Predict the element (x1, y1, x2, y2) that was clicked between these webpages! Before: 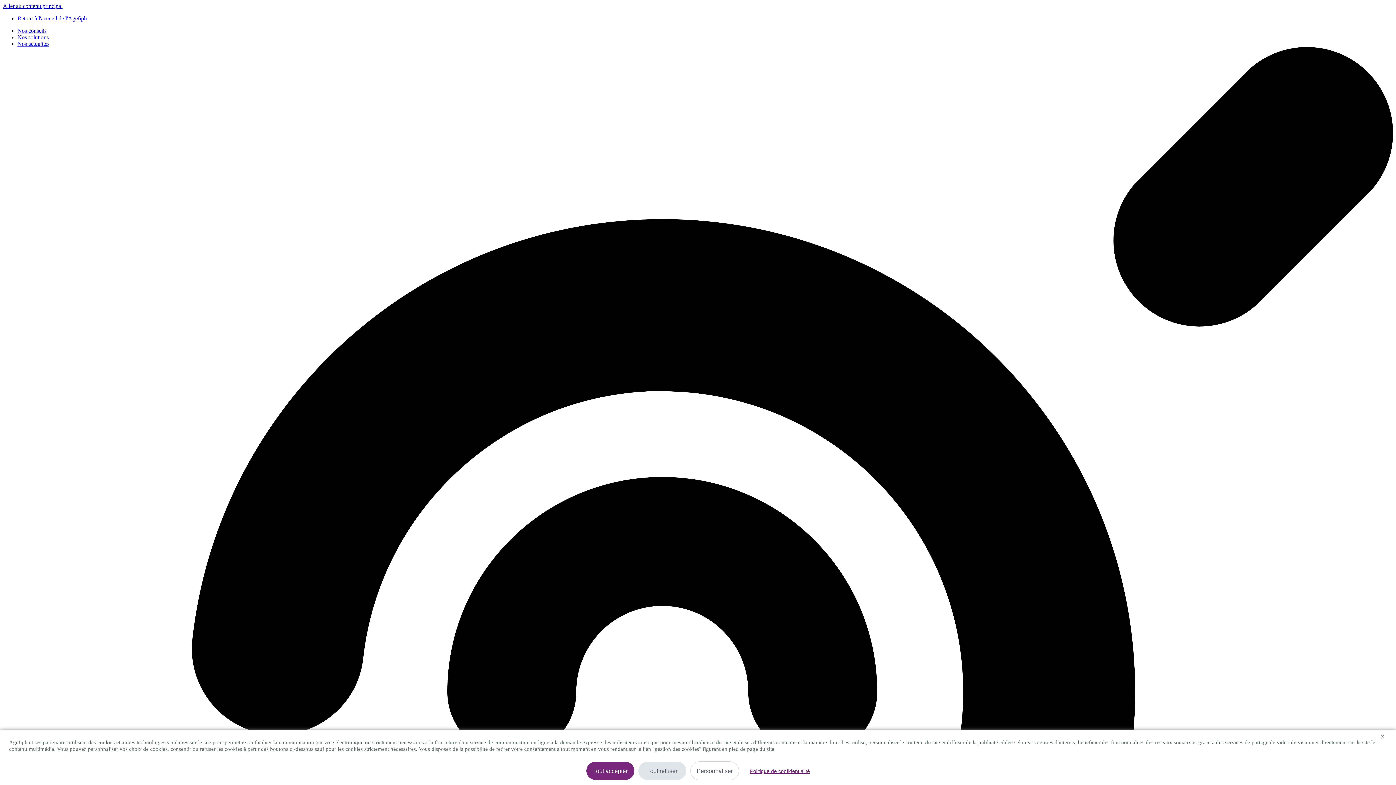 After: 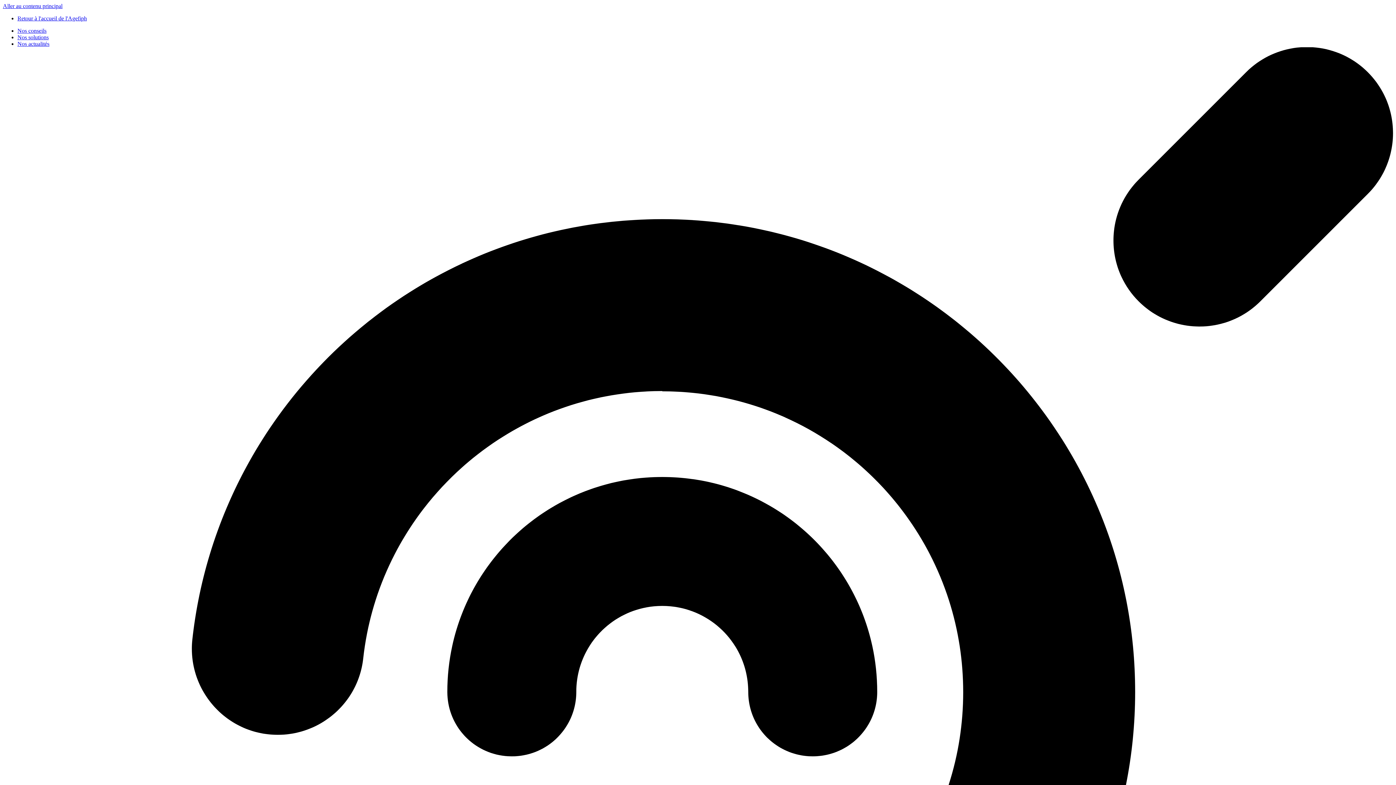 Action: bbox: (1379, 734, 1386, 740) label: X
Masquer le bandeau des cookies